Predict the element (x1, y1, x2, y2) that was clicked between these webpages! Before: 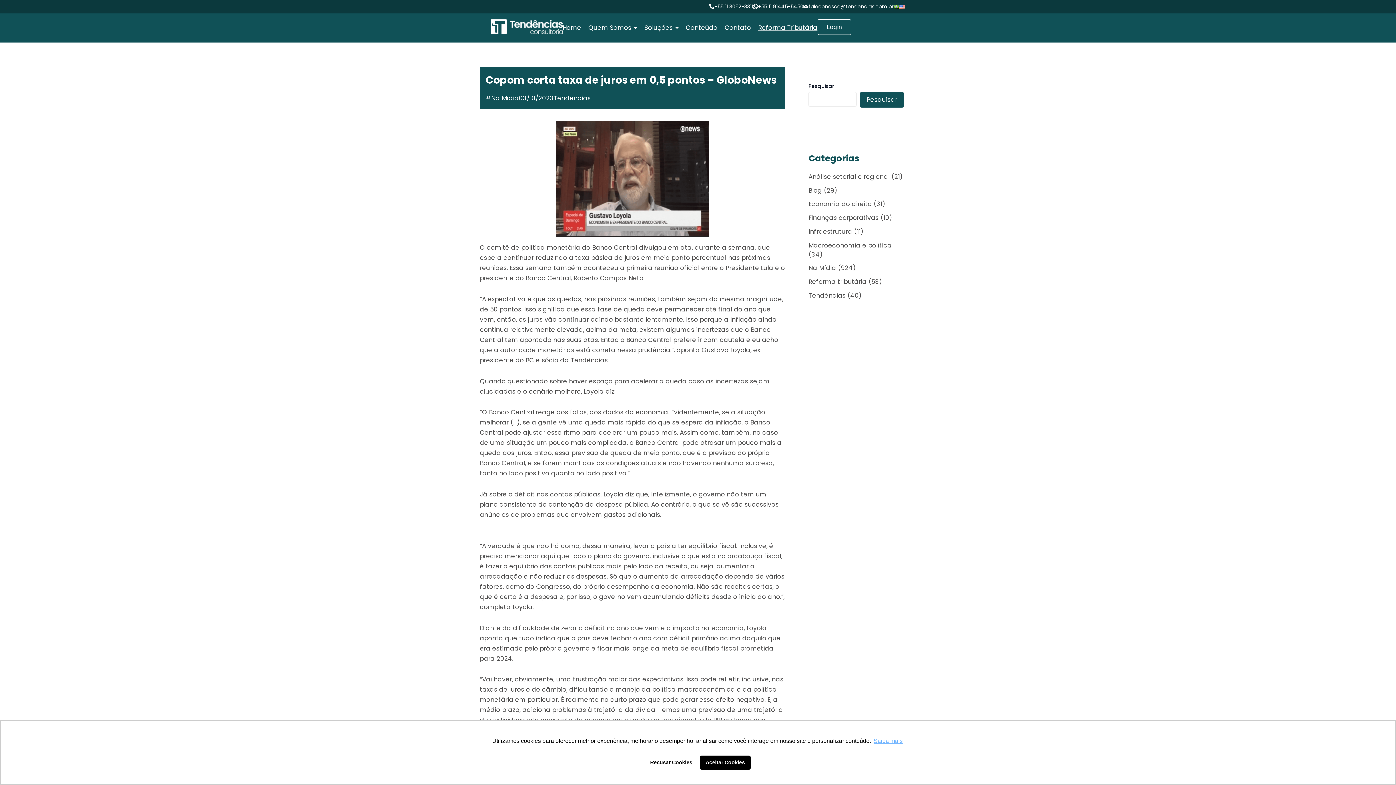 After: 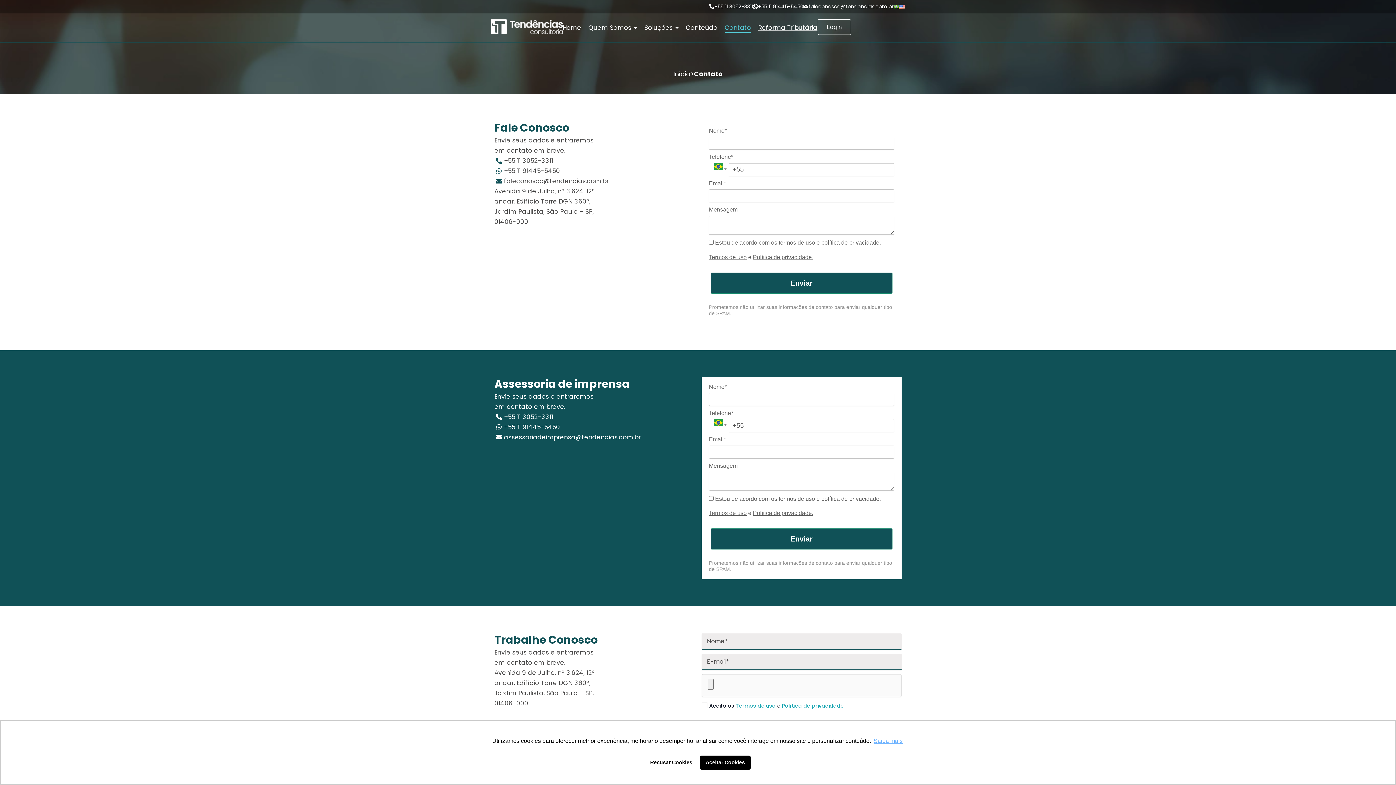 Action: bbox: (724, 19, 751, 36) label: Contato